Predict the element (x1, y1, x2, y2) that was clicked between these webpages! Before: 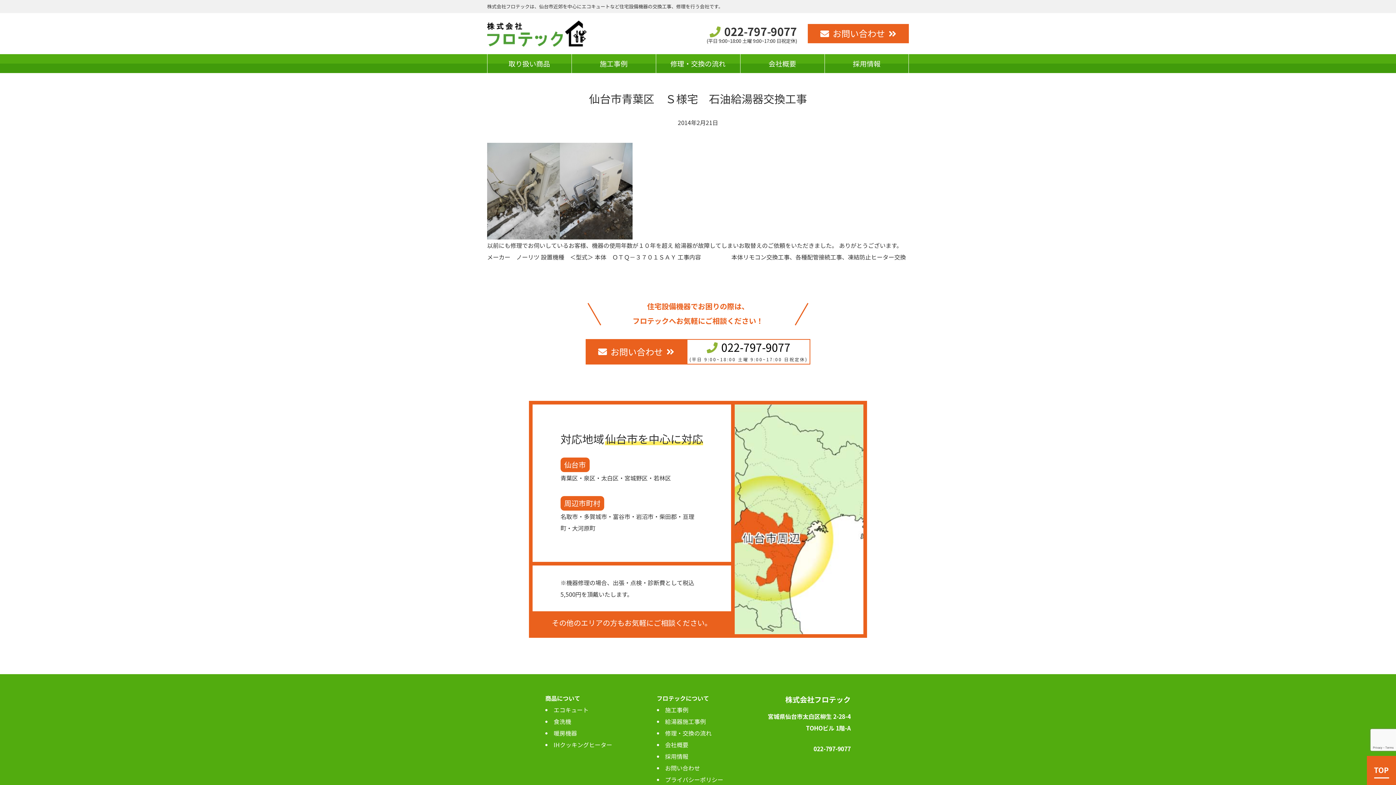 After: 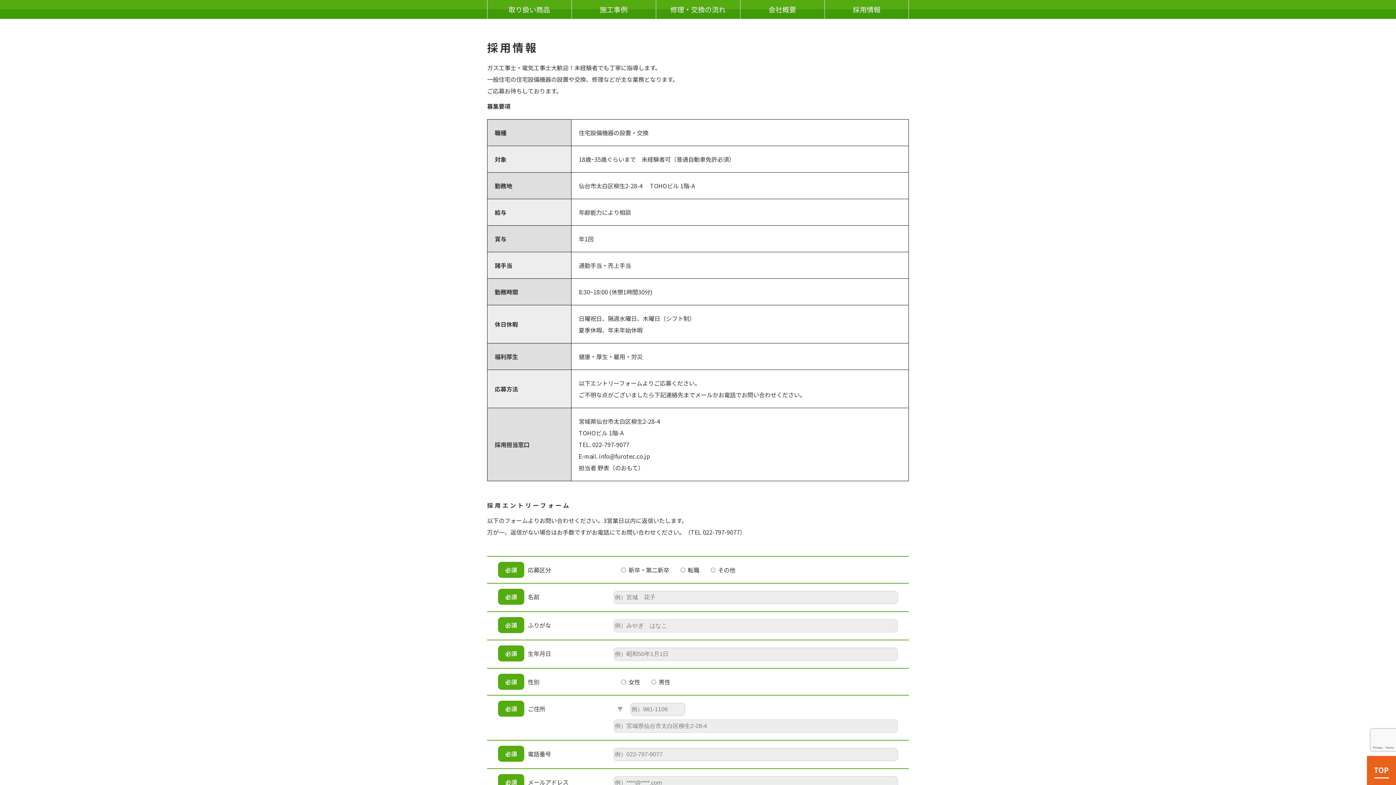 Action: label: 採用情報 bbox: (824, 54, 909, 73)